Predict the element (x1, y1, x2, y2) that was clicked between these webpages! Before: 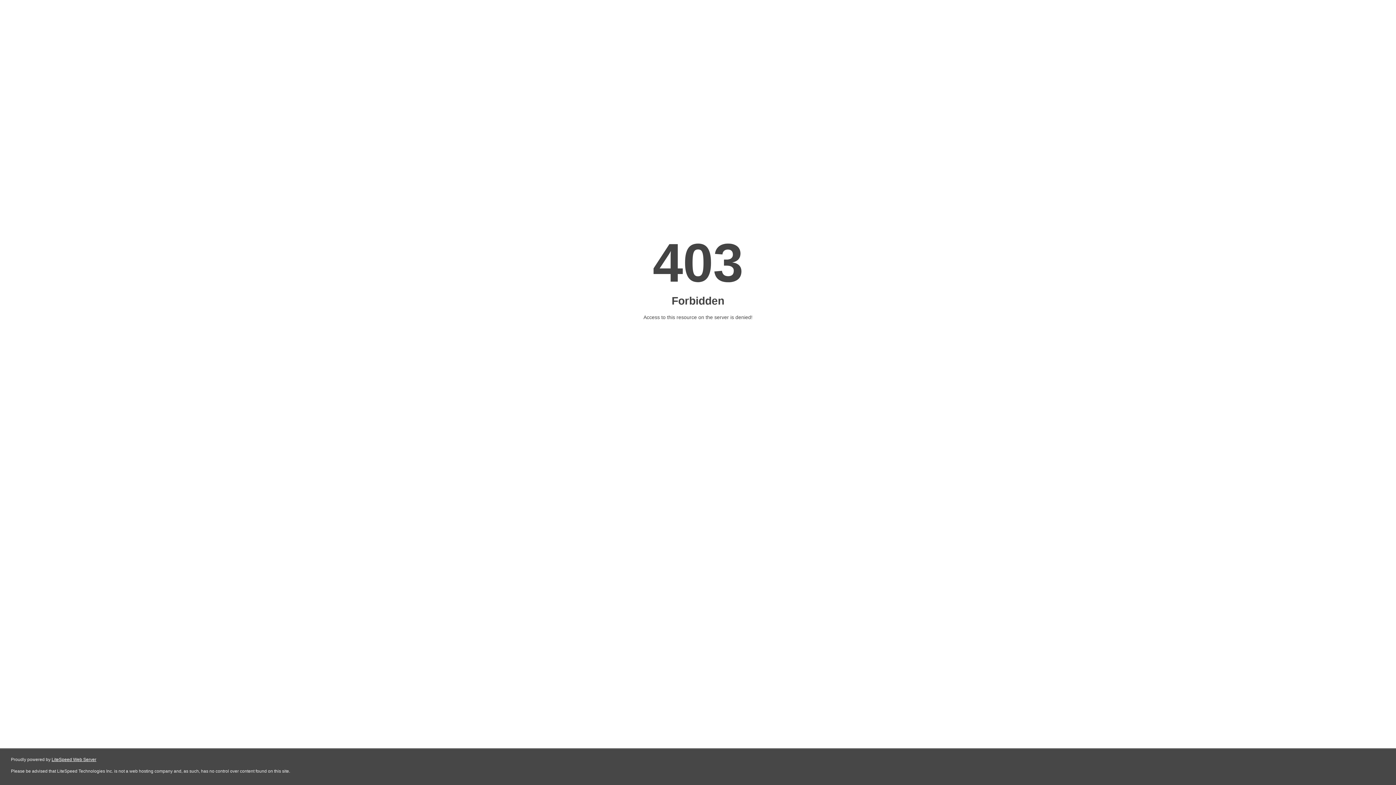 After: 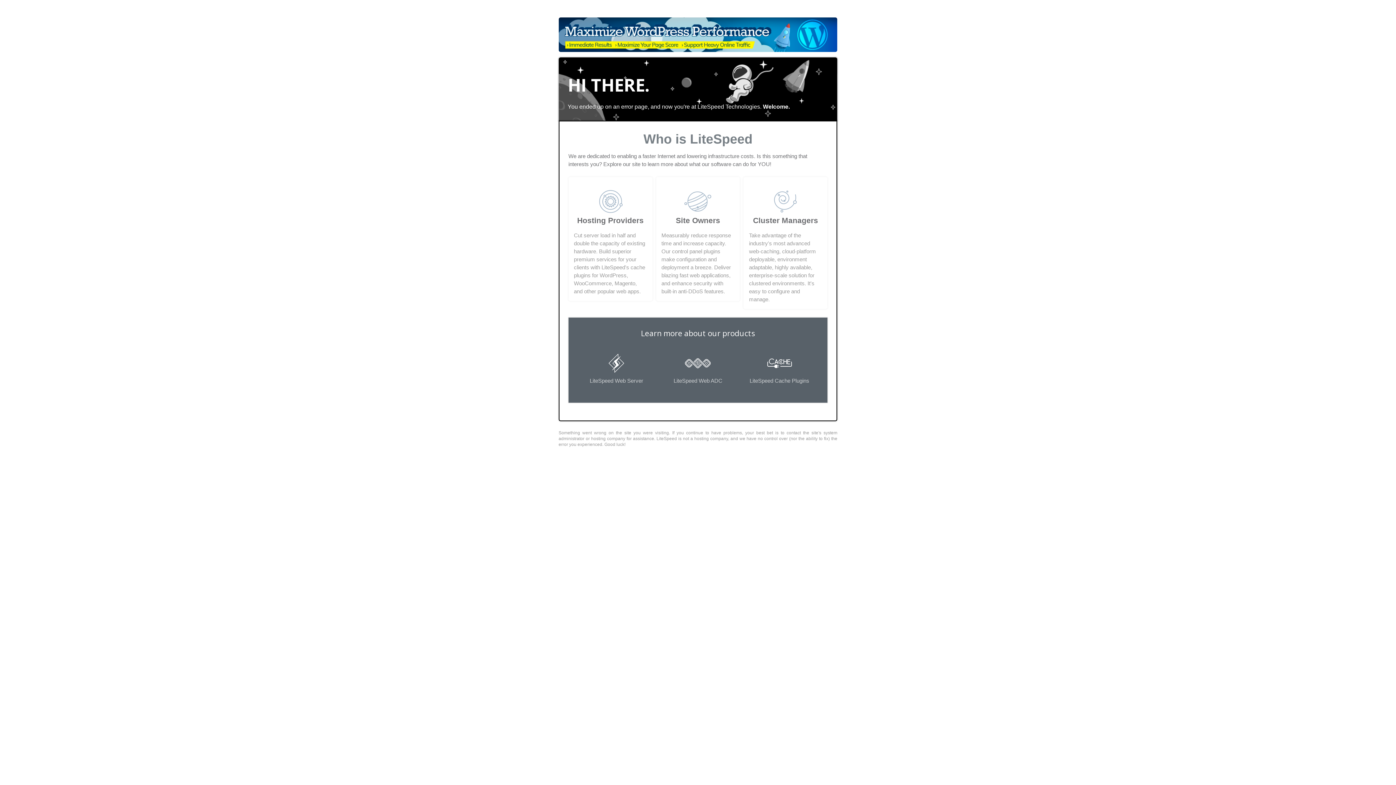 Action: bbox: (51, 757, 96, 762) label: LiteSpeed Web Server